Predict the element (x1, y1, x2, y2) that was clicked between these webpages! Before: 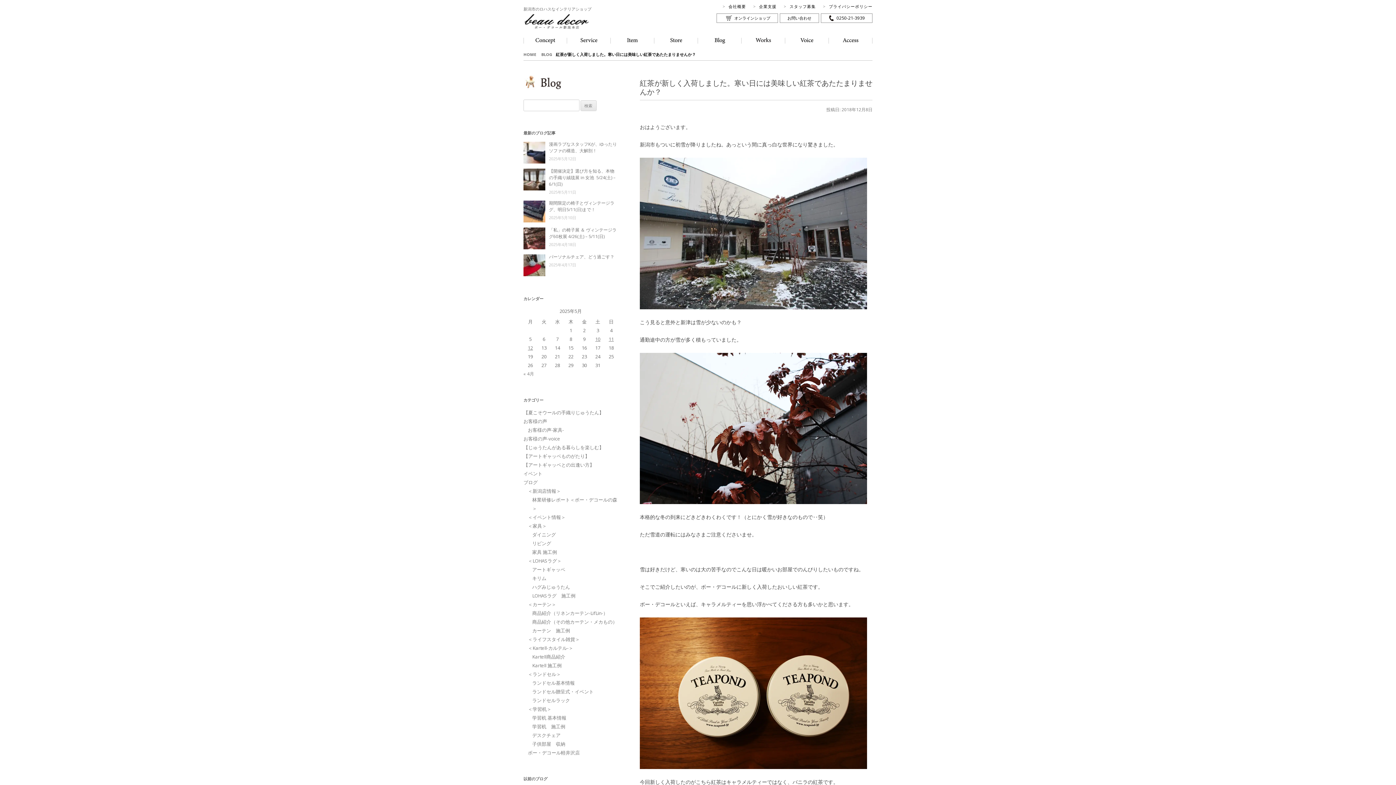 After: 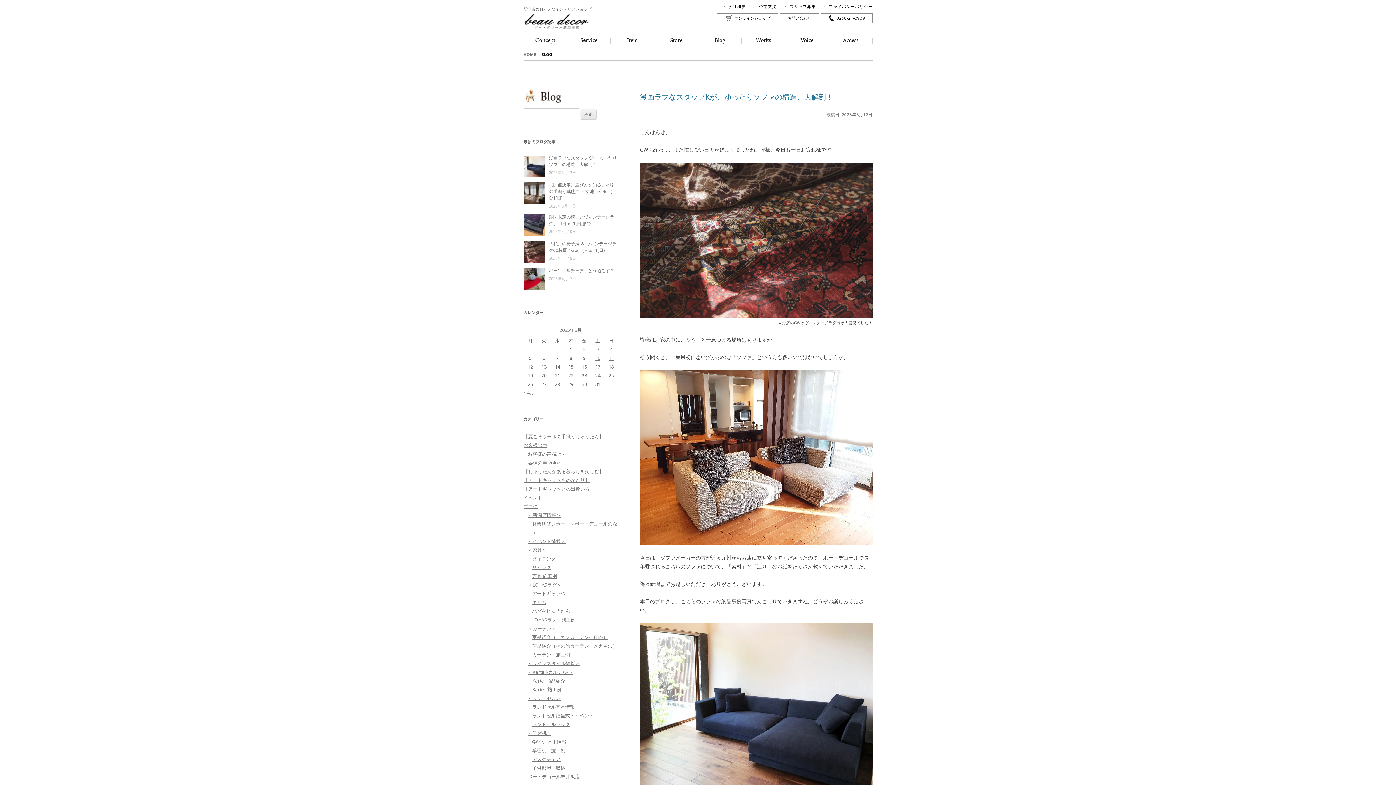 Action: label: BLOG bbox: (541, 51, 552, 57)